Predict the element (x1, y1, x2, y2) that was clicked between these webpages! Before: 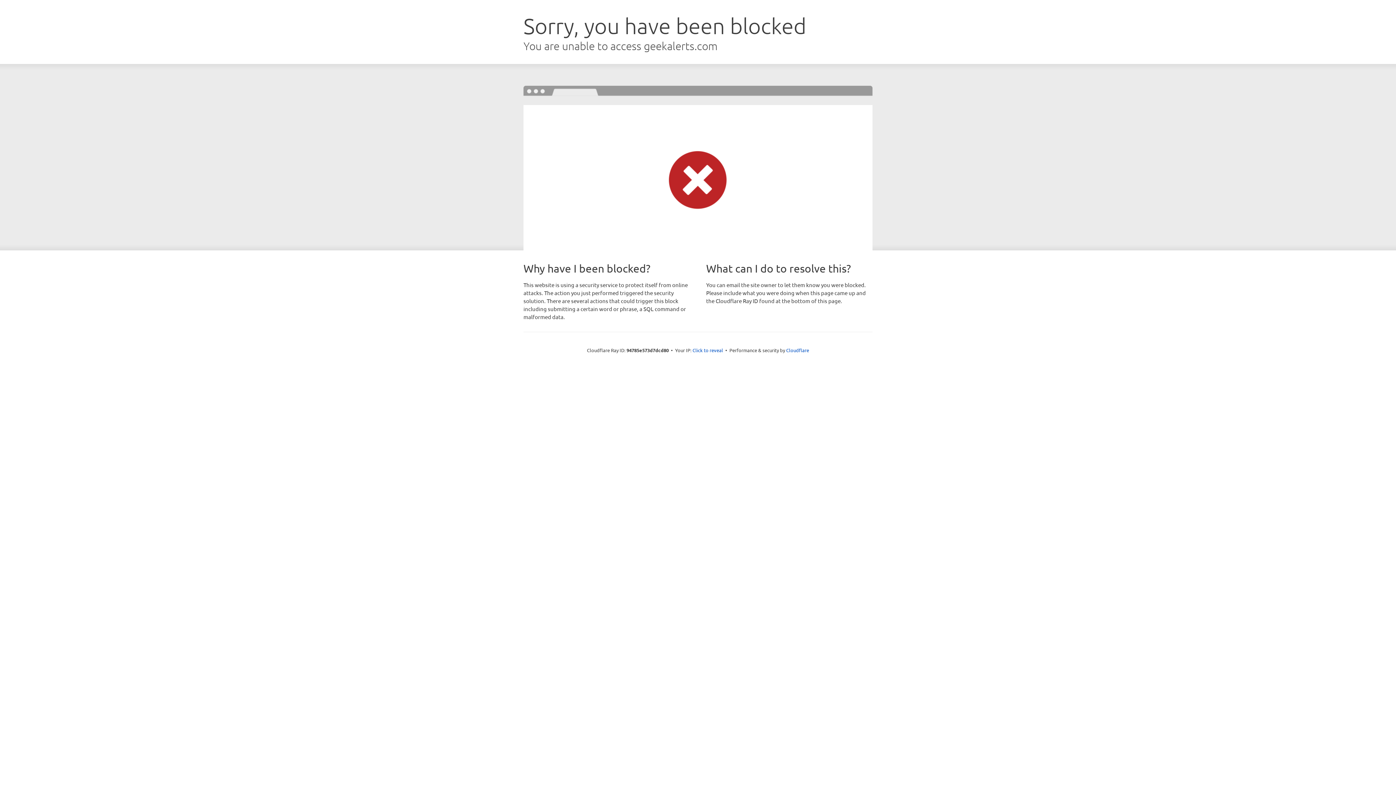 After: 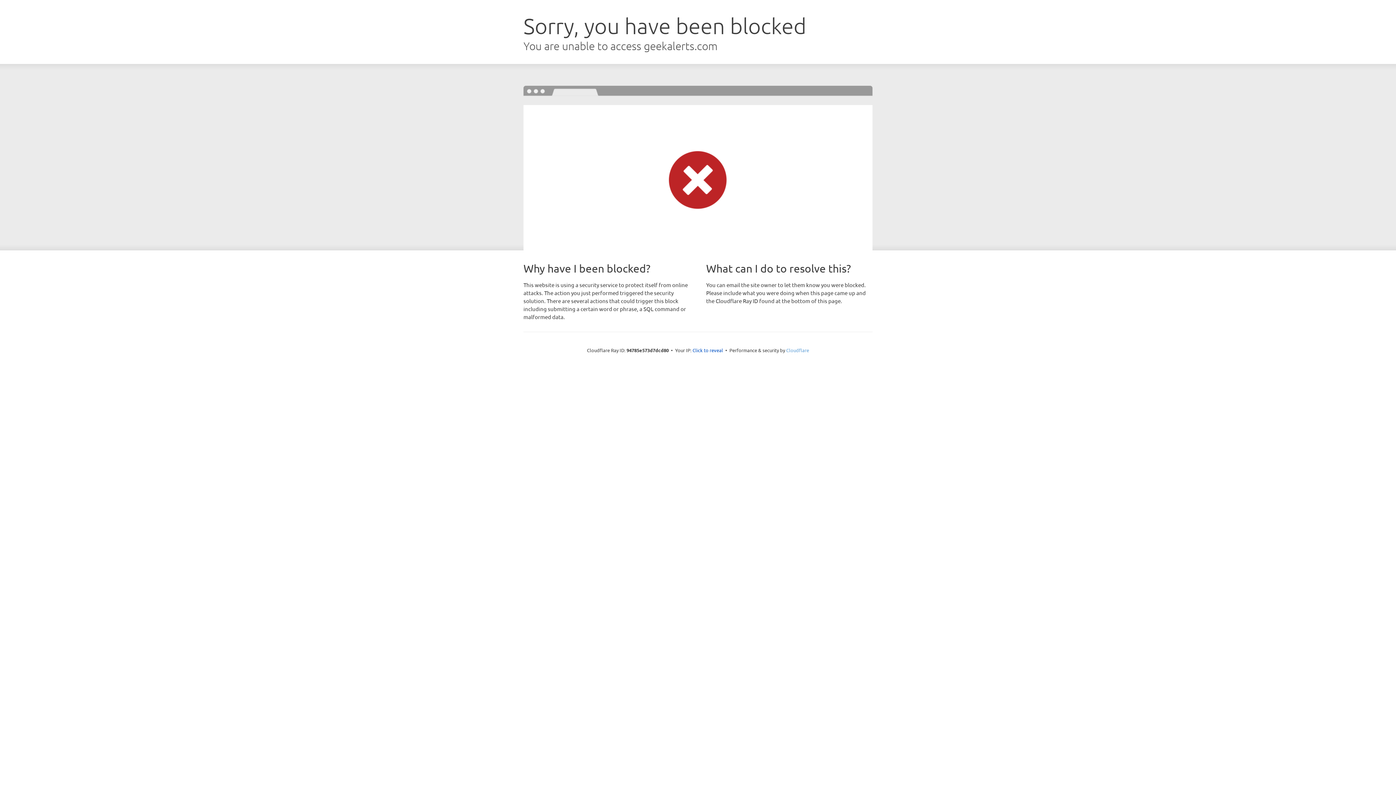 Action: bbox: (786, 347, 809, 353) label: Cloudflare